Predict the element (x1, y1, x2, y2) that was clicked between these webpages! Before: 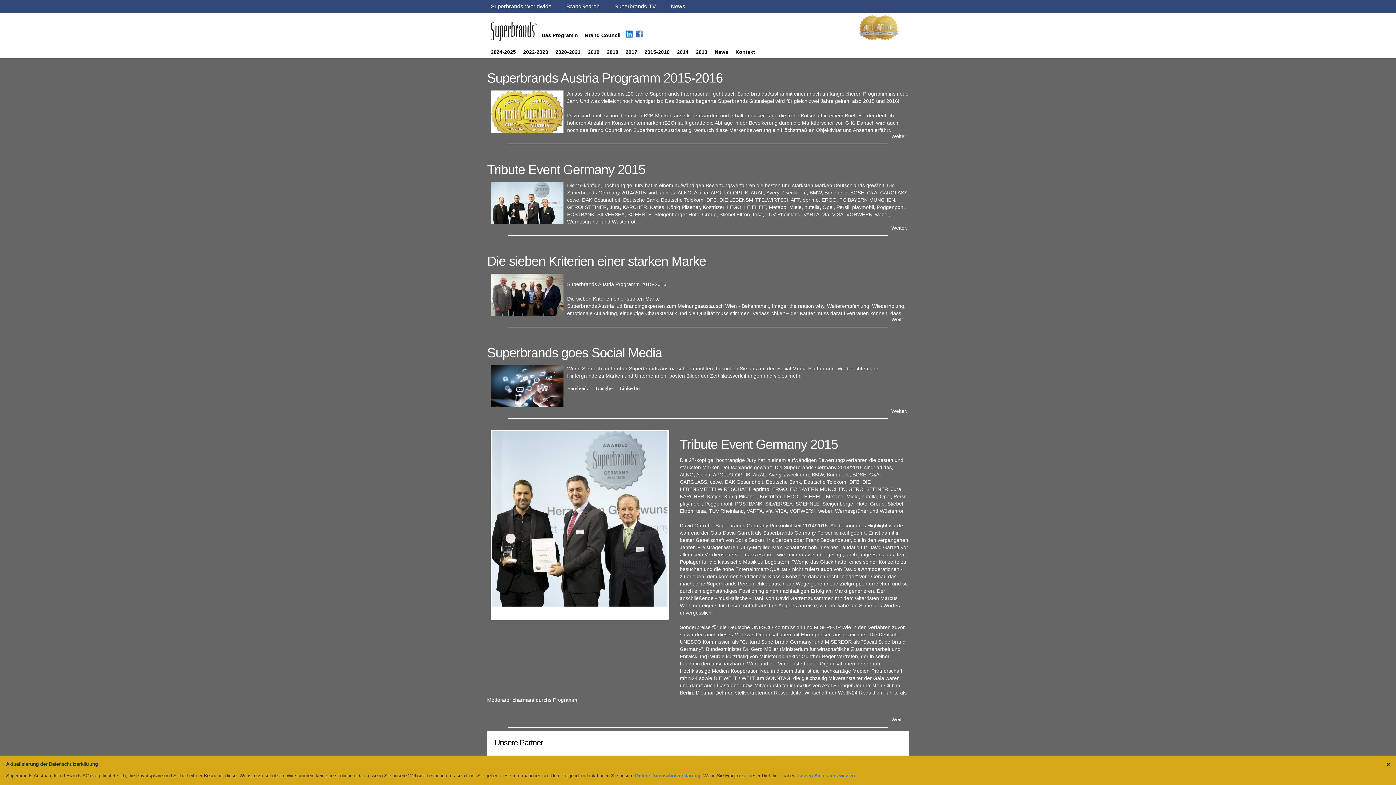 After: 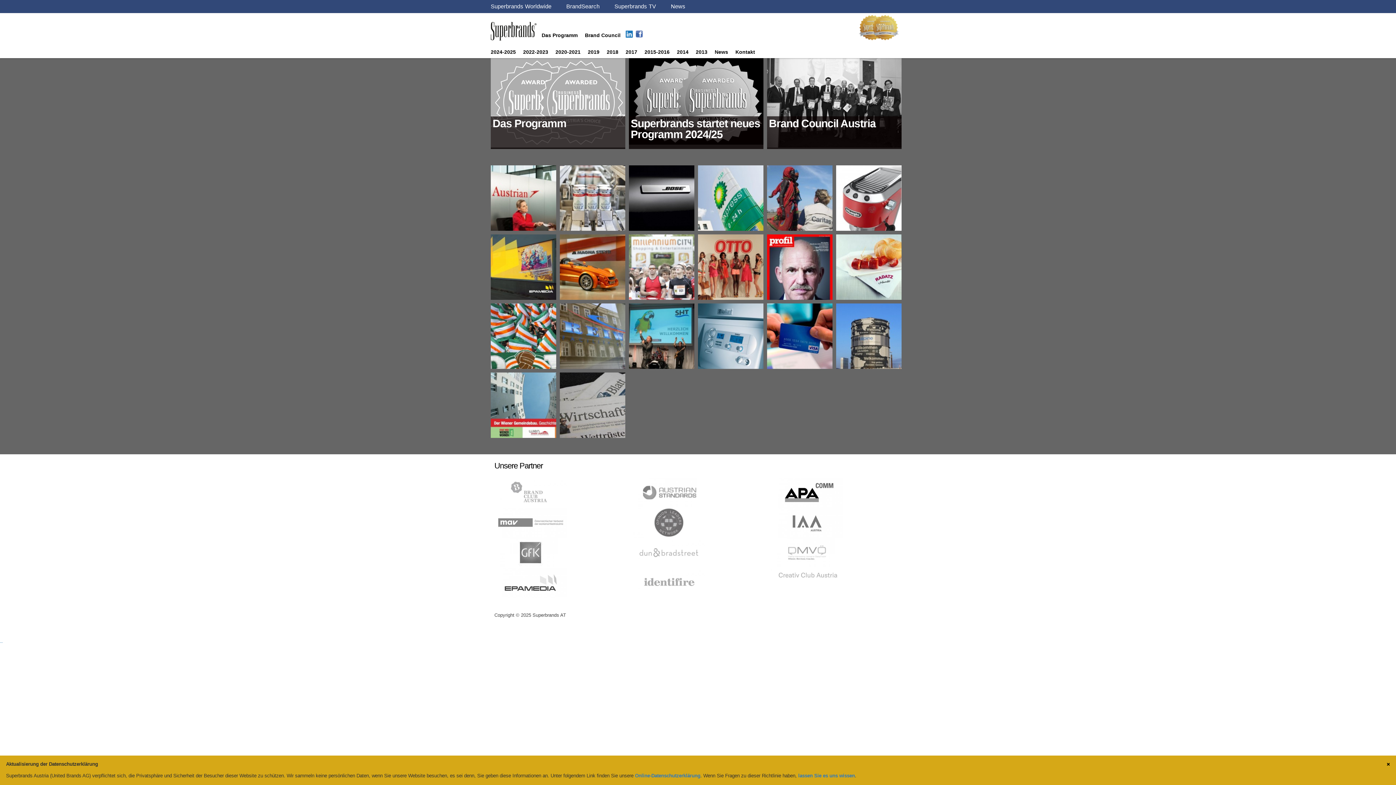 Action: label: 2014 bbox: (673, 45, 692, 58)